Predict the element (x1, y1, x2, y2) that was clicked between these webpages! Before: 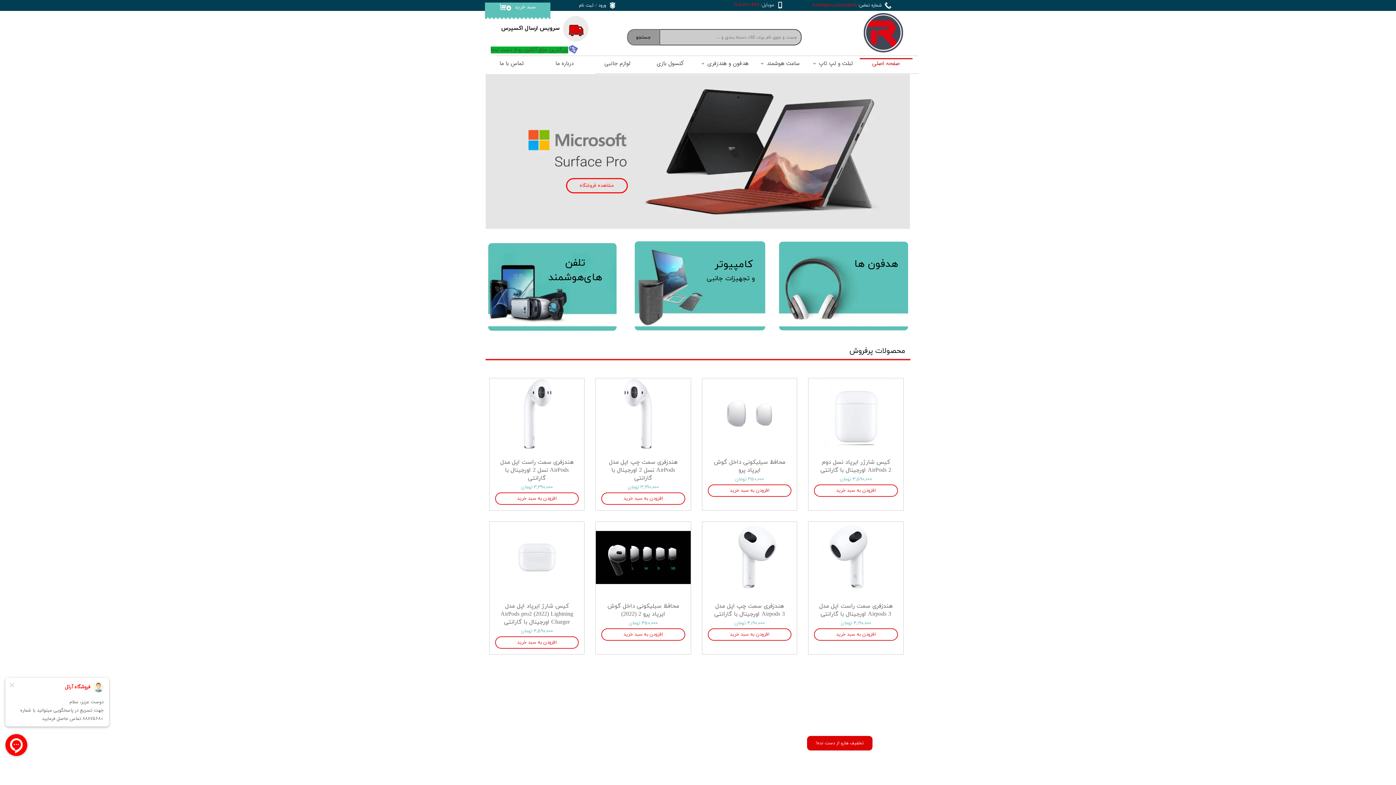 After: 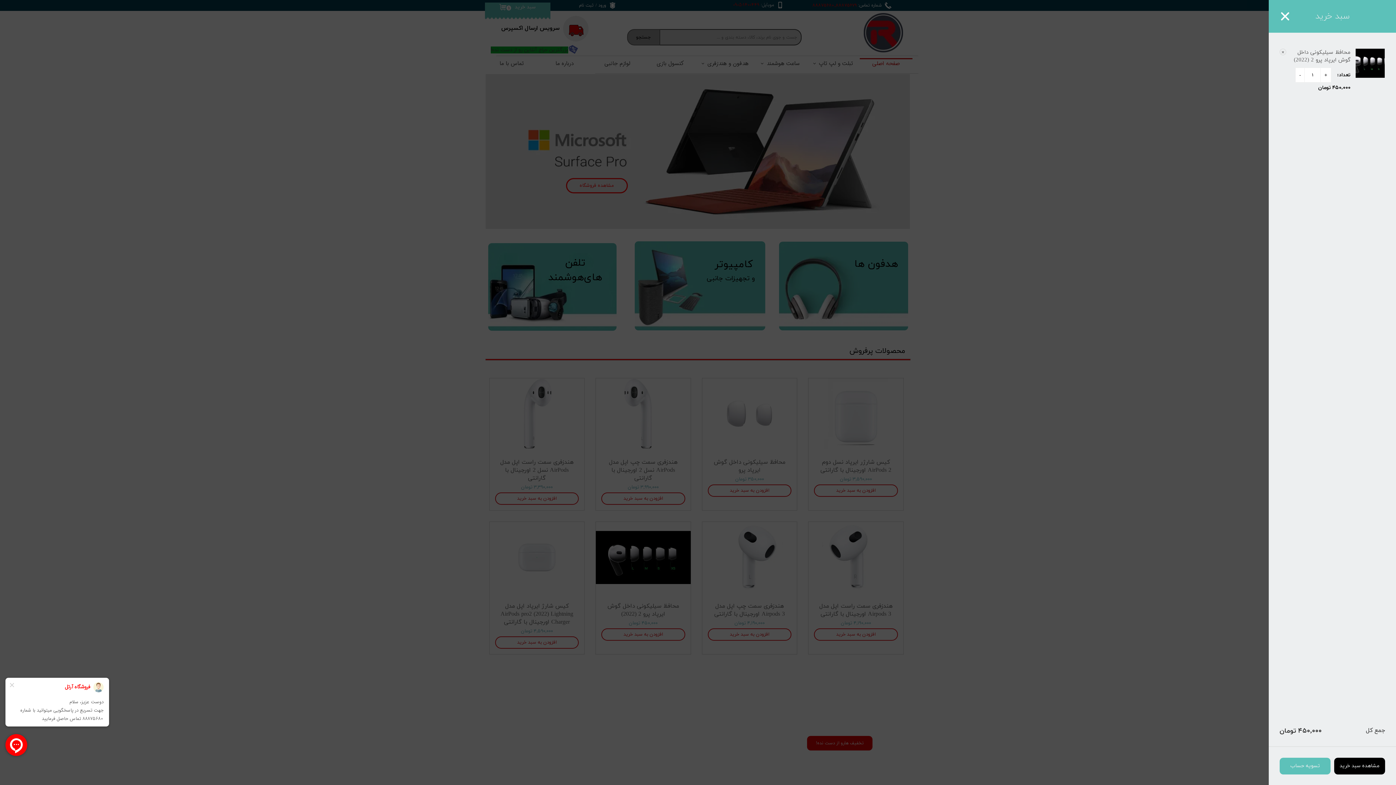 Action: label: افزودن به سبد خرید bbox: (601, 628, 685, 640)